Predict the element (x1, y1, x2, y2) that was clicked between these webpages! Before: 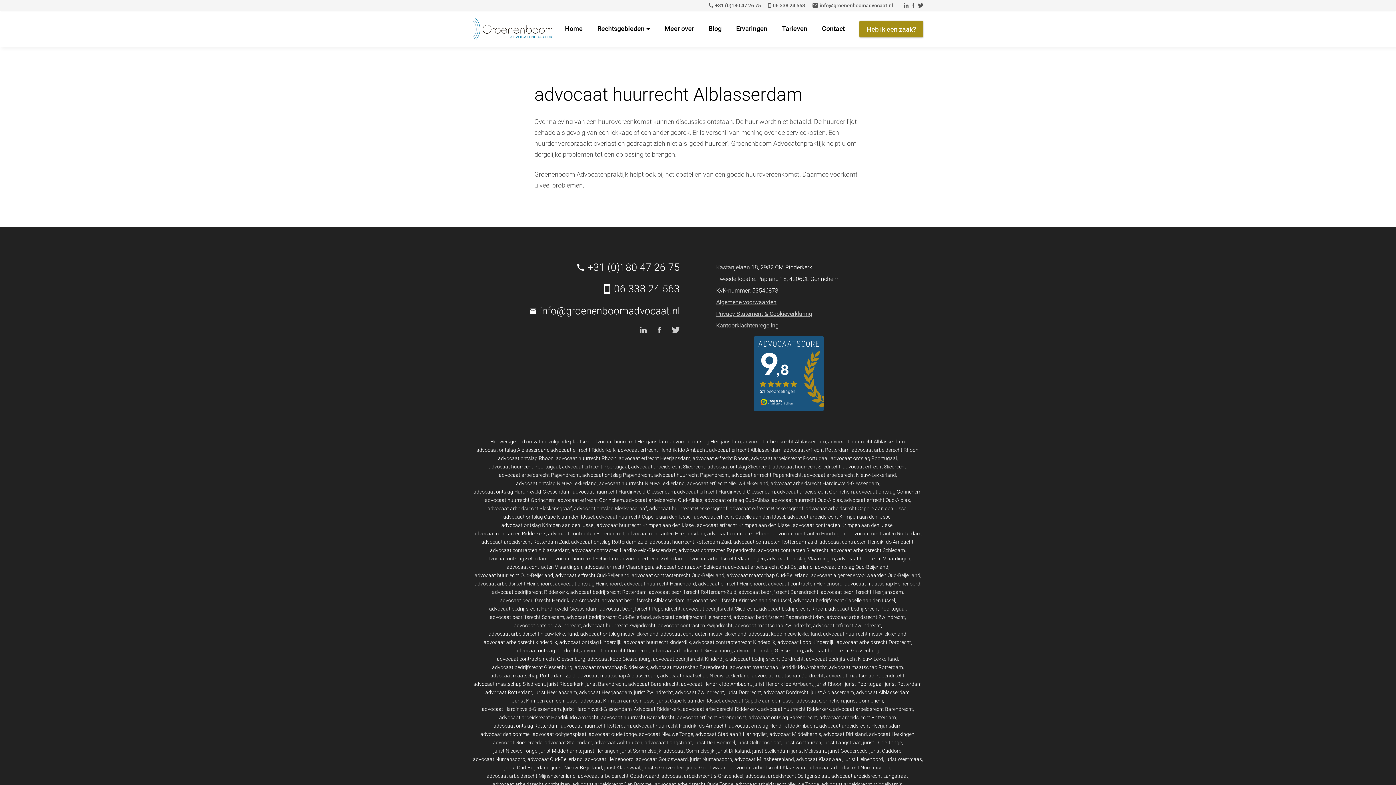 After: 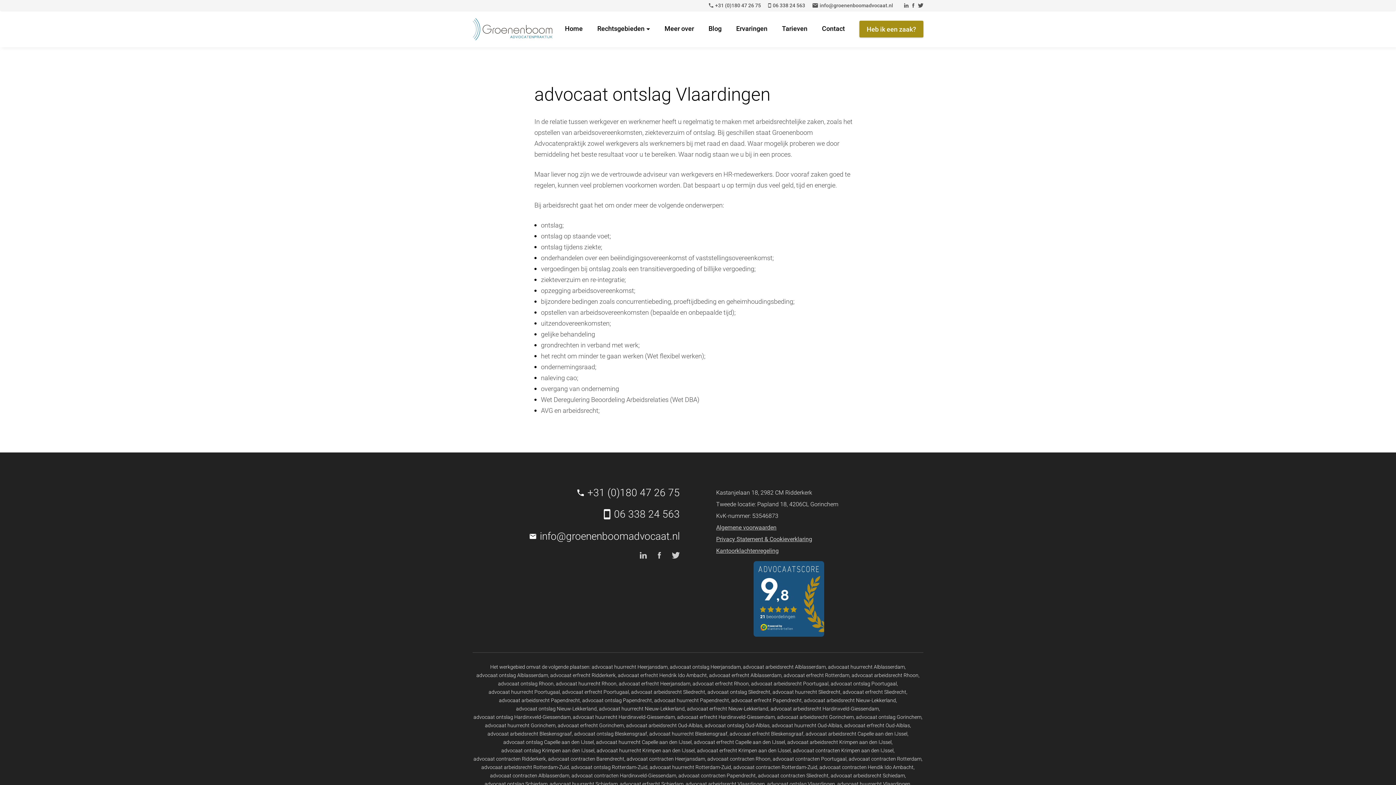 Action: bbox: (767, 556, 836, 561) label: advocaat ontslag Vlaardingen